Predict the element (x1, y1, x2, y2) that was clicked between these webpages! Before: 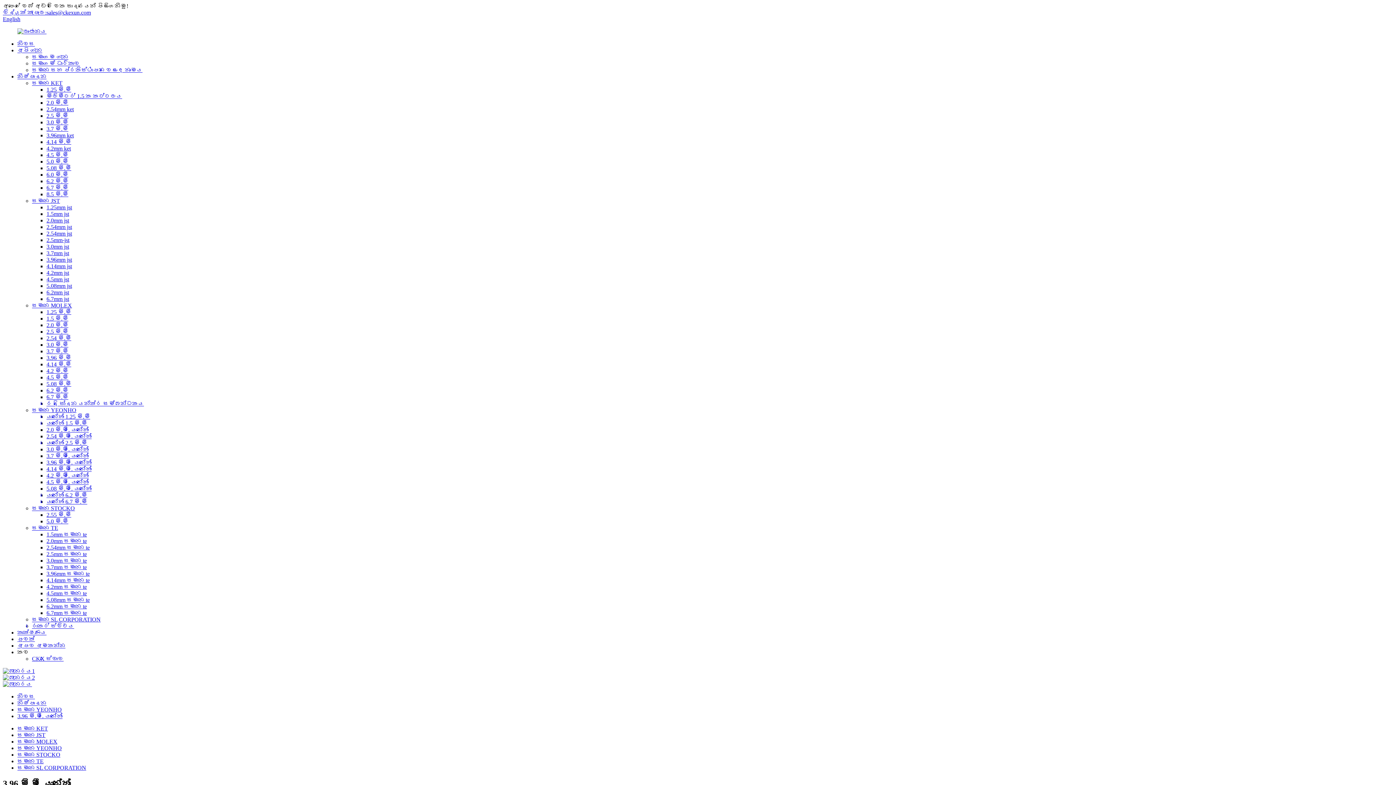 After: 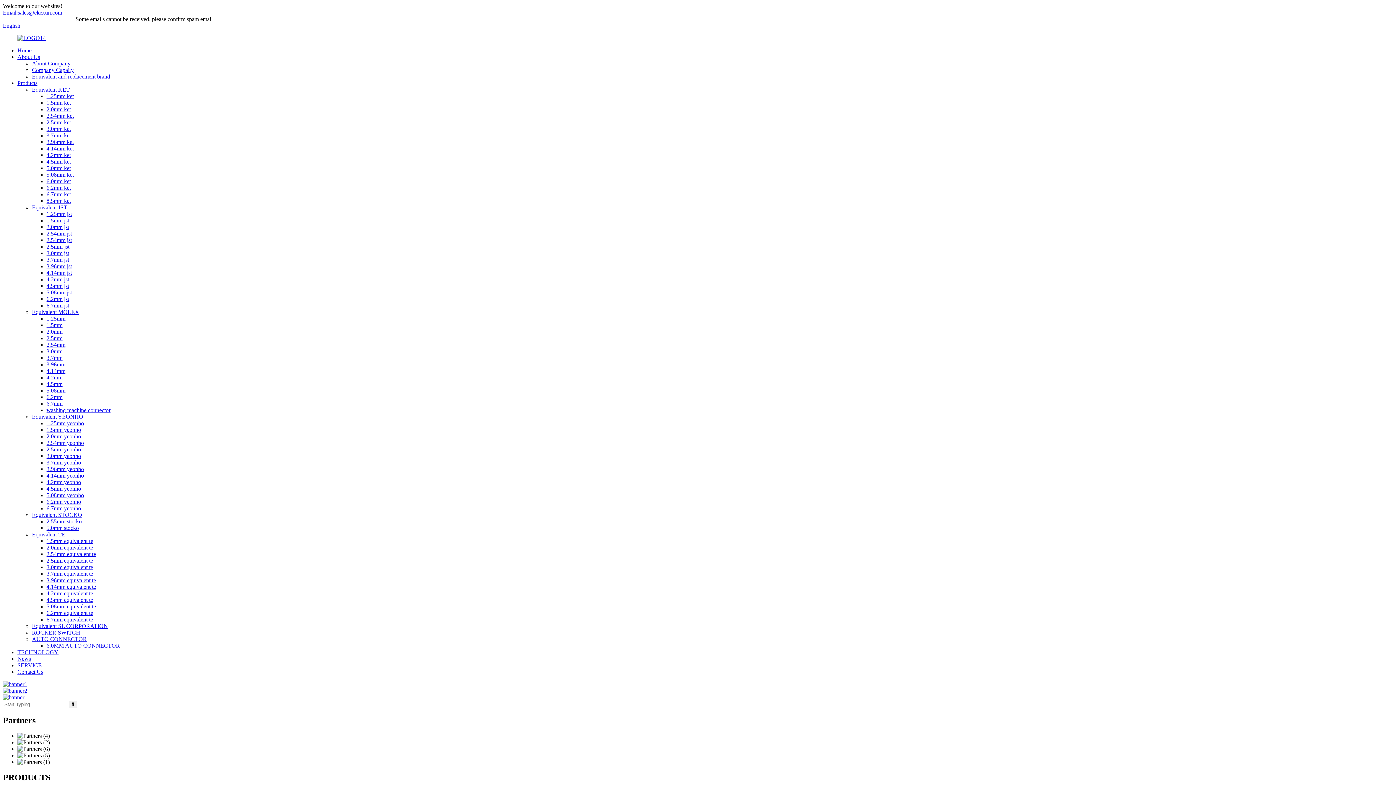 Action: bbox: (2, 16, 20, 22) label: English